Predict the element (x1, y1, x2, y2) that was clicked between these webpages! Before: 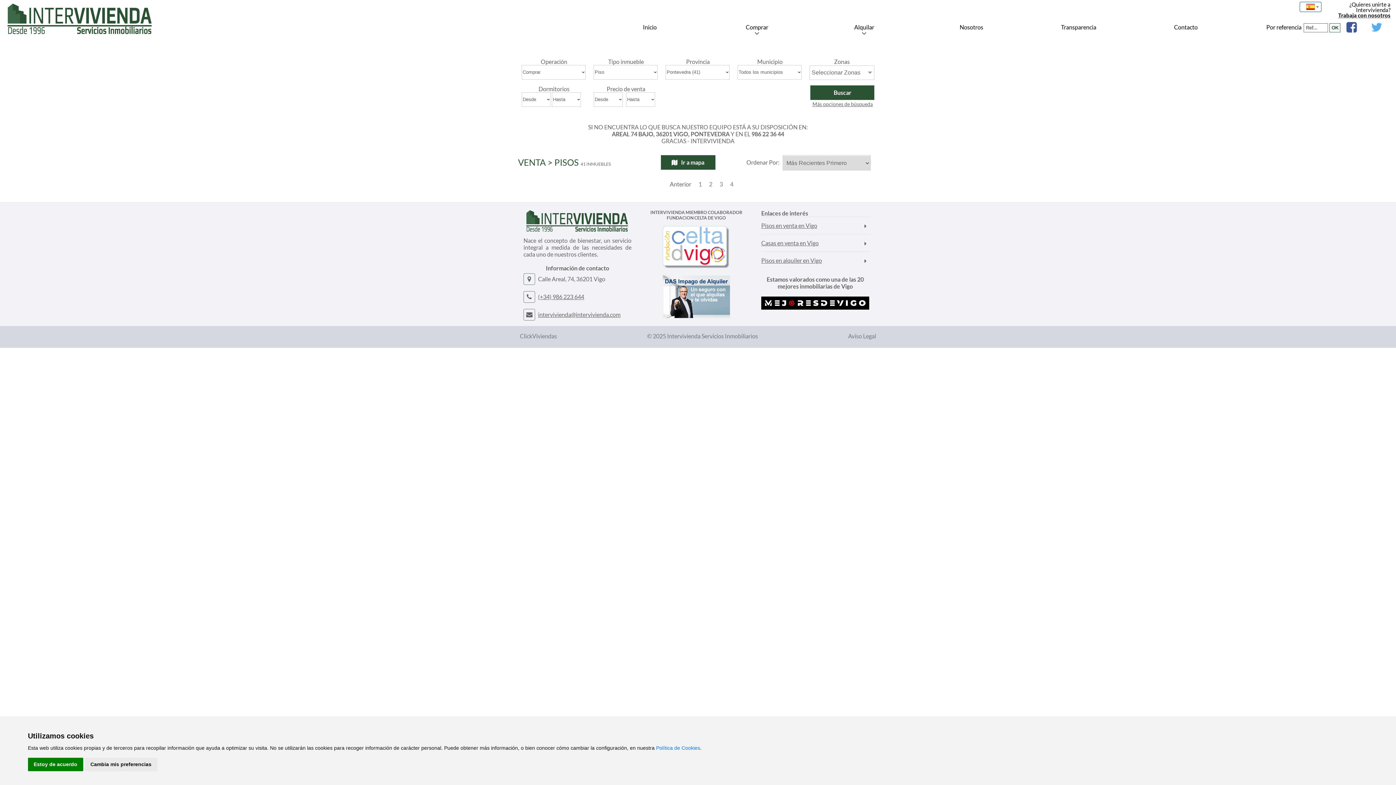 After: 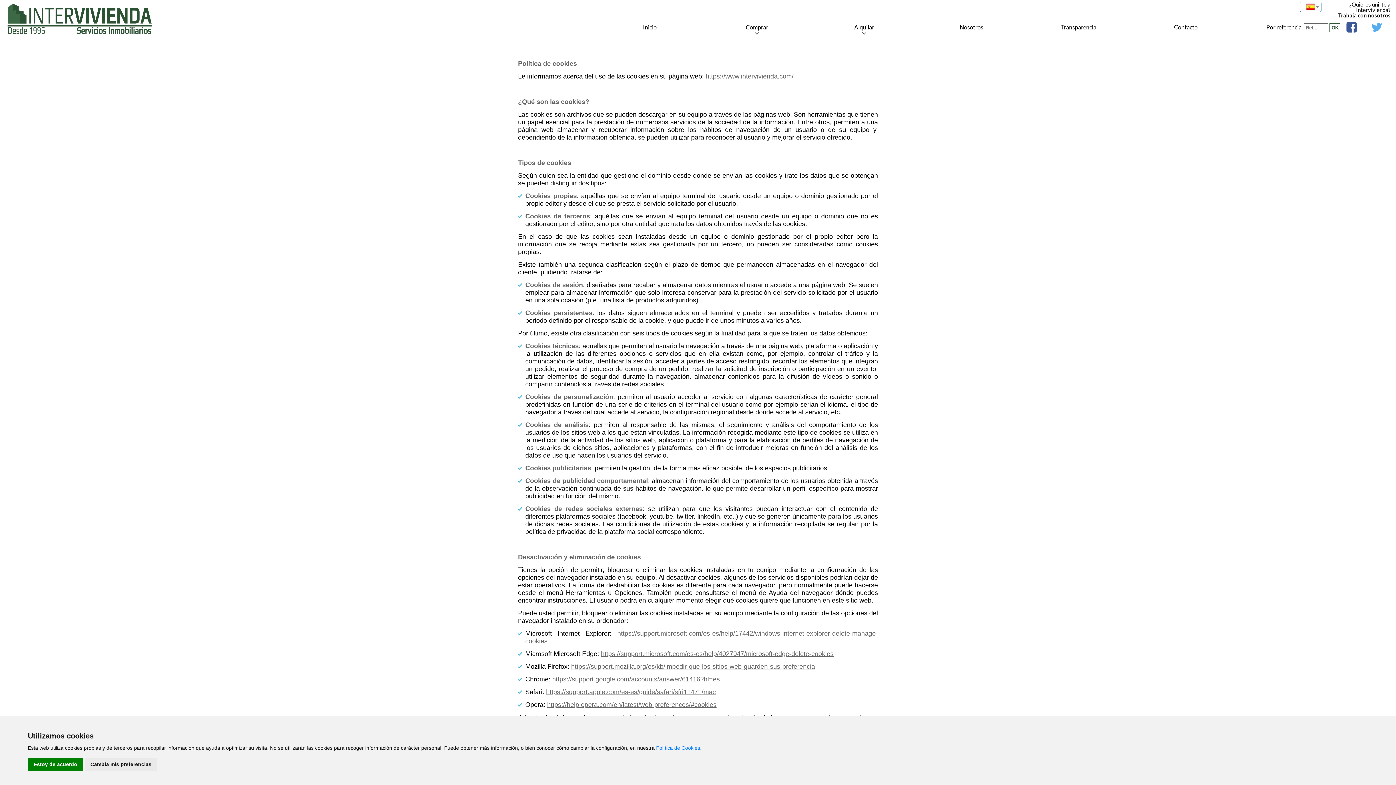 Action: bbox: (656, 745, 700, 751) label: Política de Cookies